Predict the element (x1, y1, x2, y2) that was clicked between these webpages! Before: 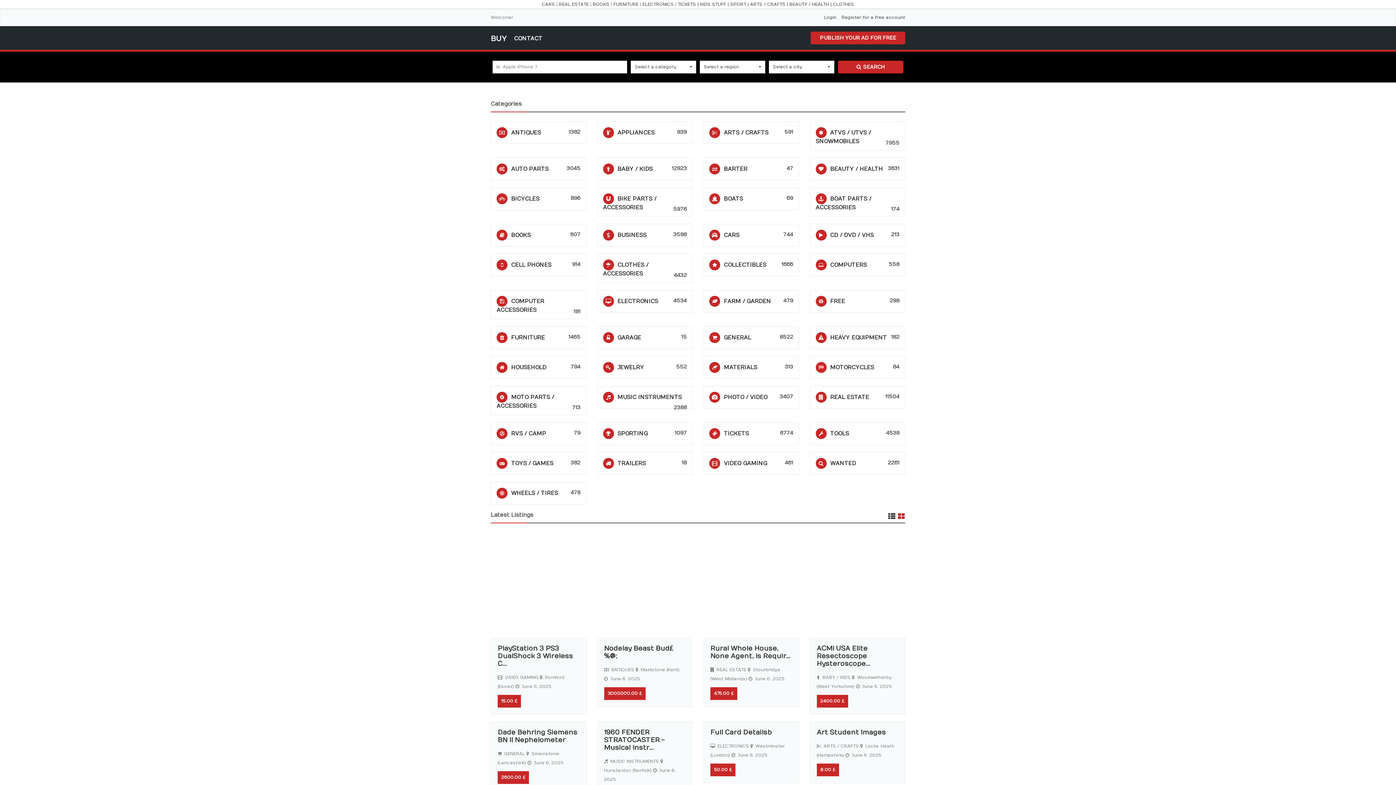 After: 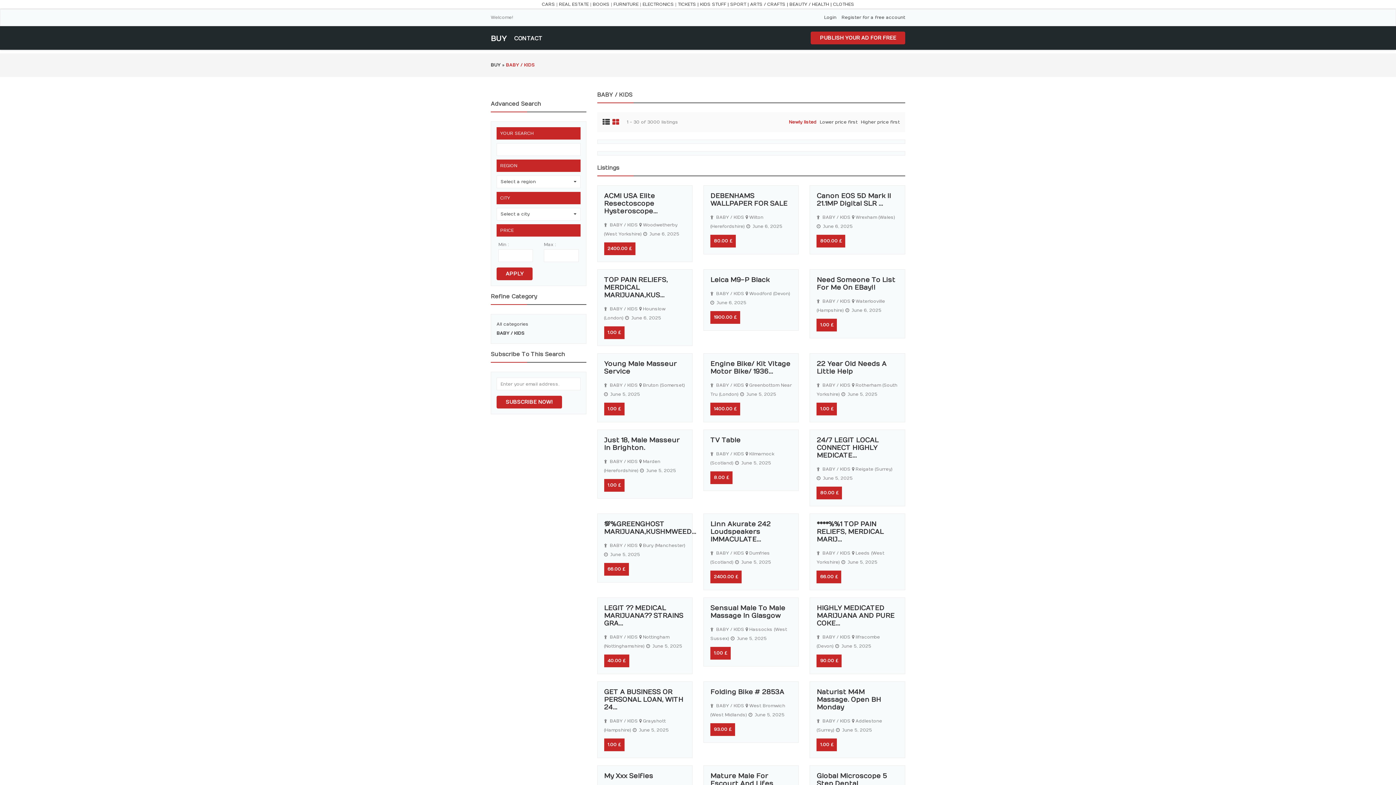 Action: label: BABY / KIDS bbox: (617, 165, 652, 172)